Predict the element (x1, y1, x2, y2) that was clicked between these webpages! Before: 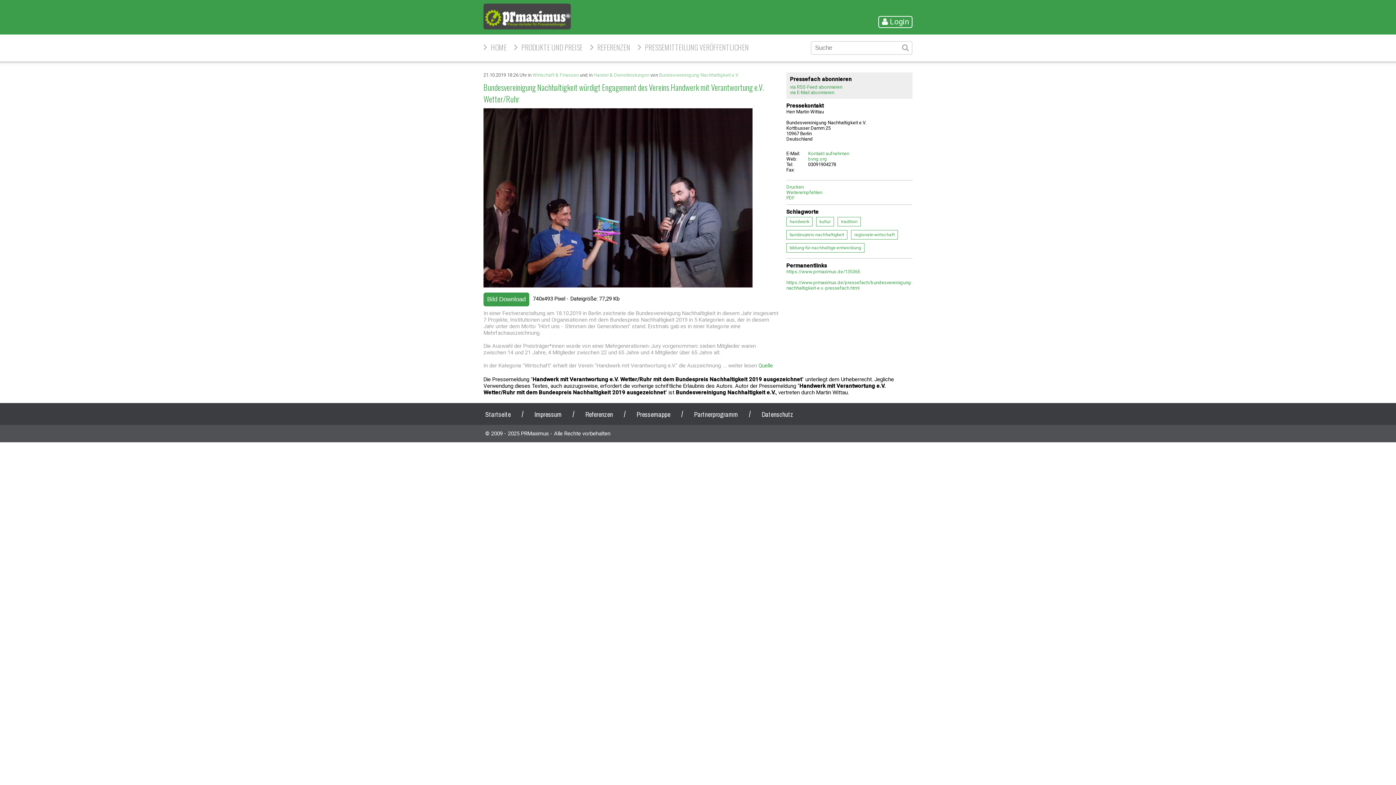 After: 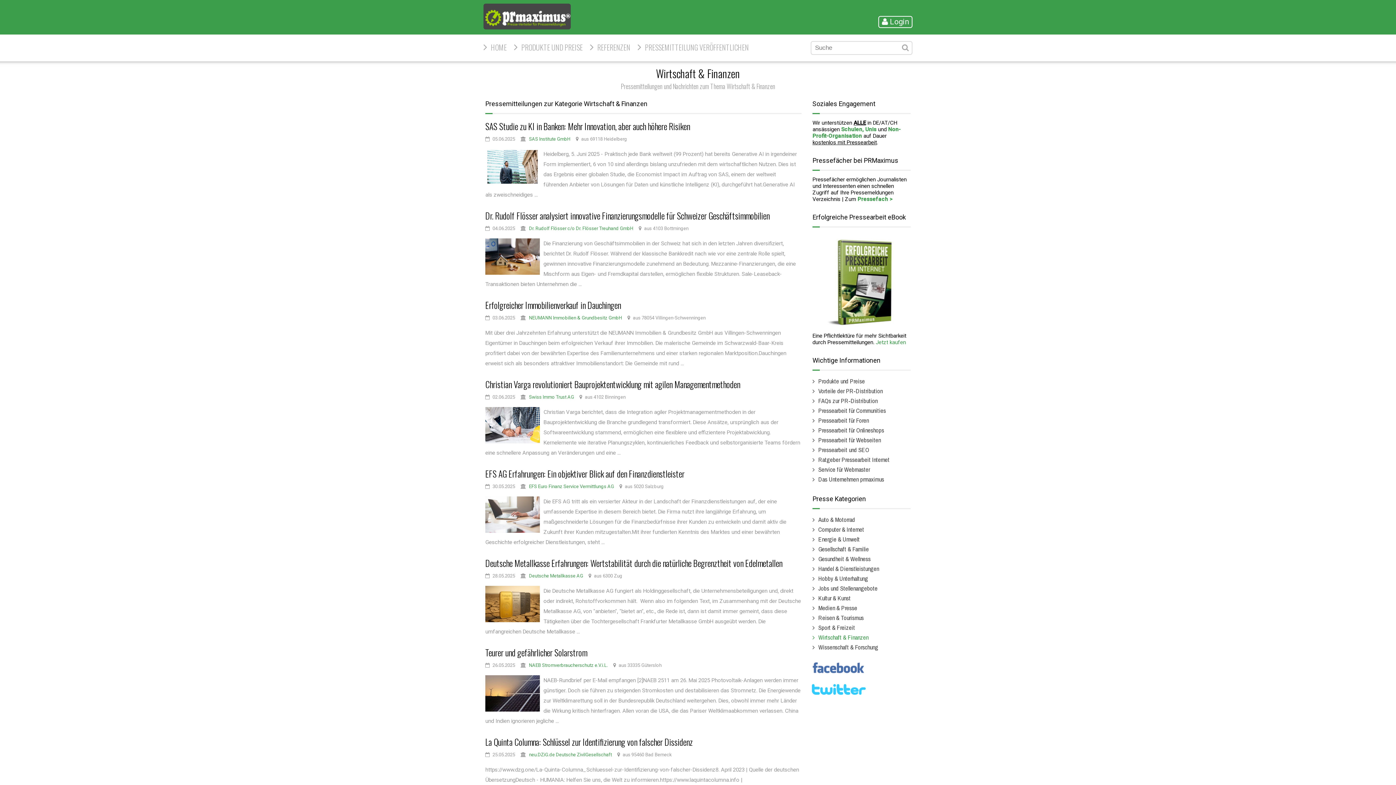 Action: bbox: (532, 72, 578, 77) label: Wirtschaft & Finanzen